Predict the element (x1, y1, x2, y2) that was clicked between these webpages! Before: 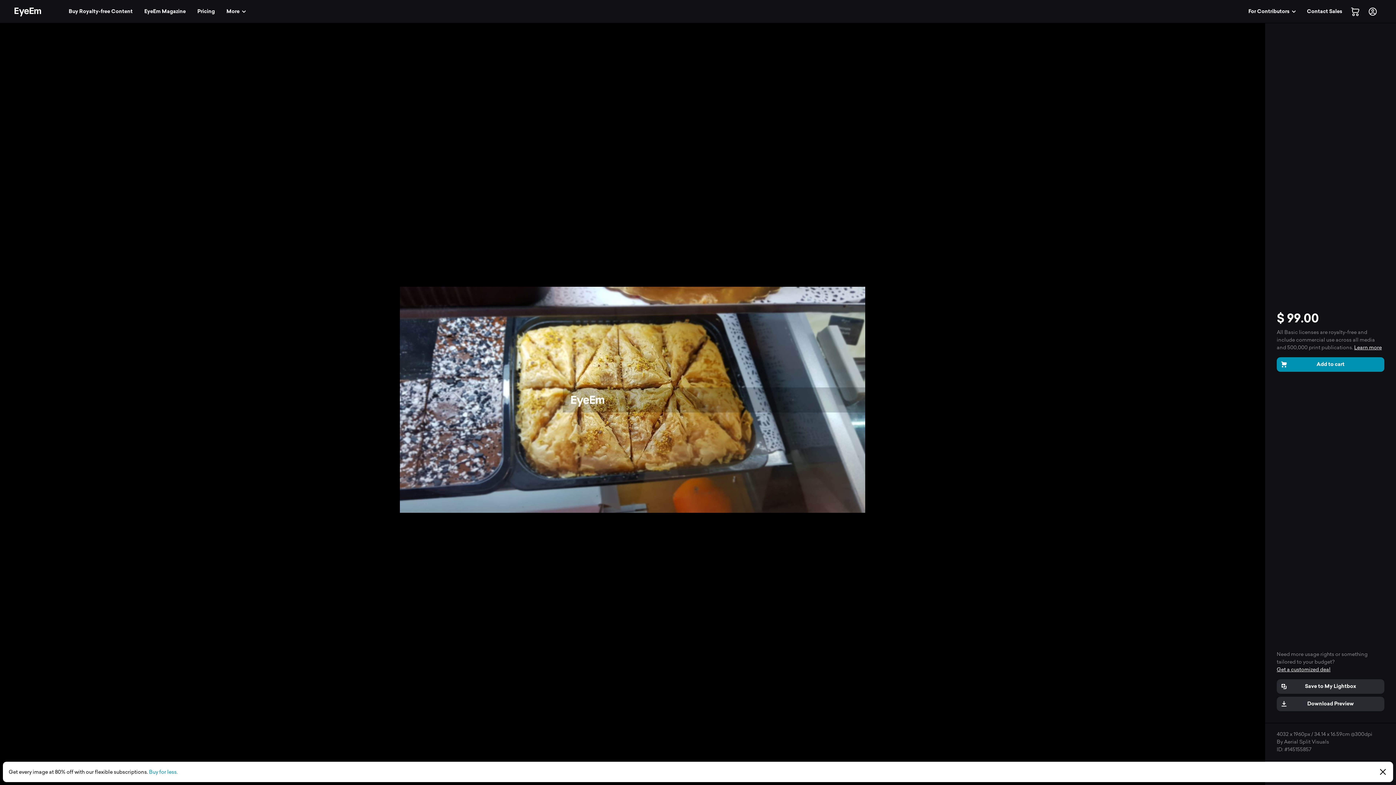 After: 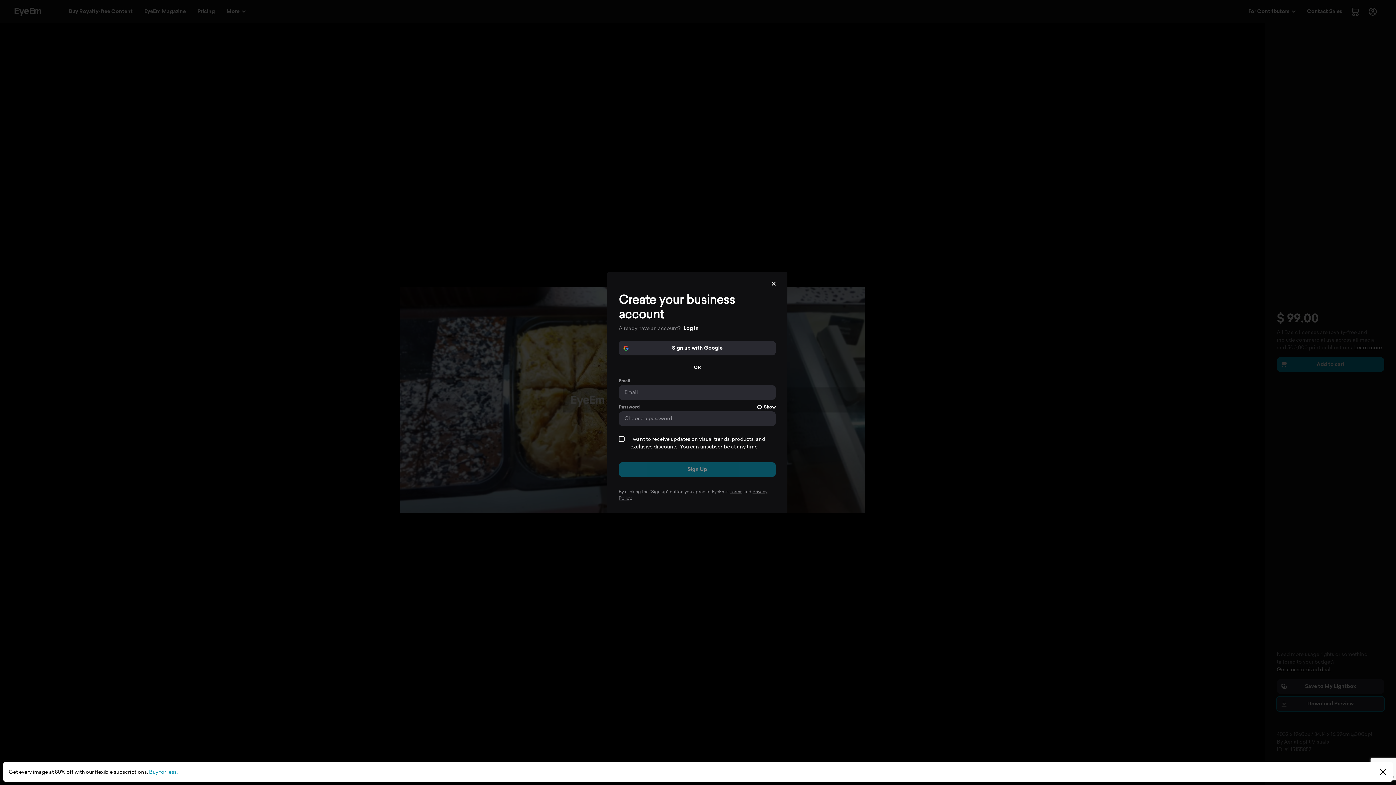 Action: bbox: (1277, 697, 1384, 711) label: Download Preview